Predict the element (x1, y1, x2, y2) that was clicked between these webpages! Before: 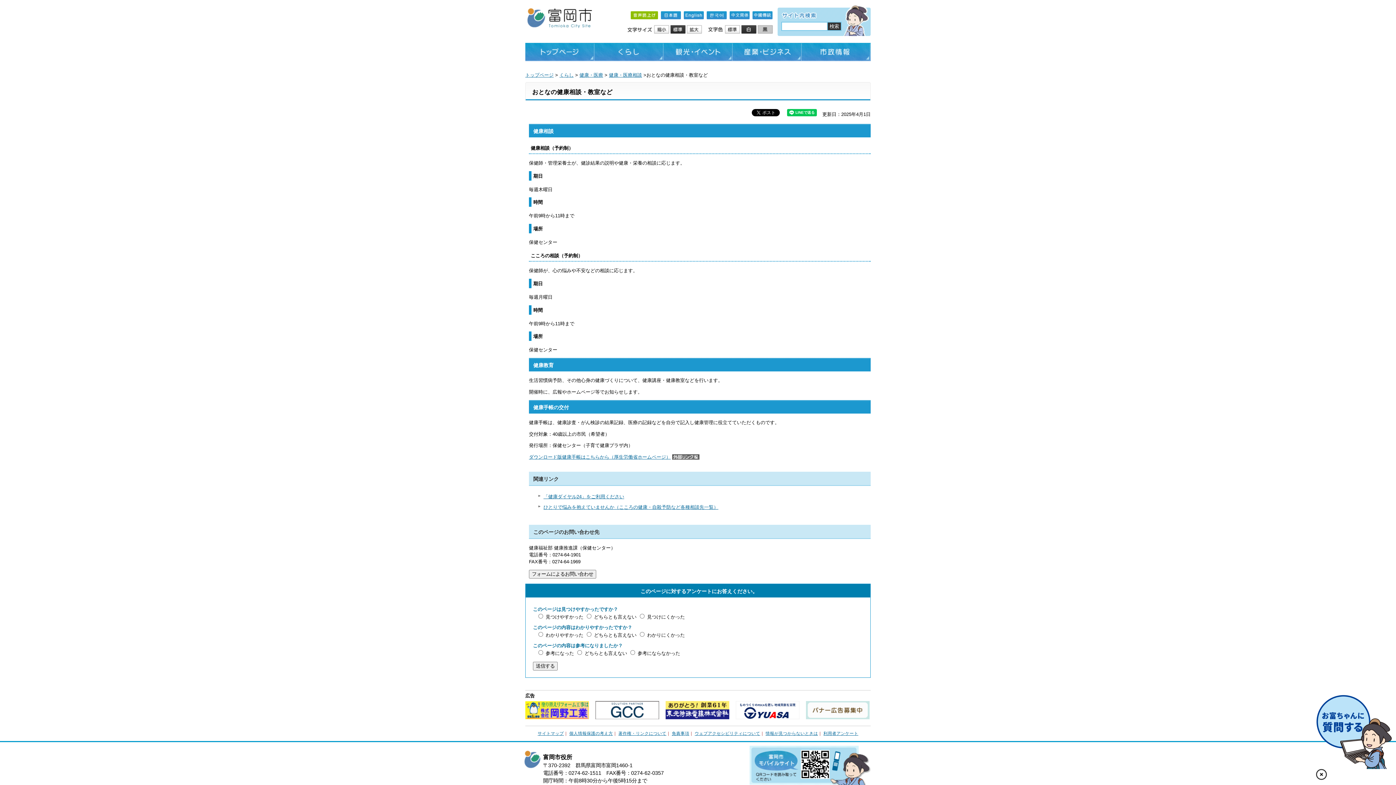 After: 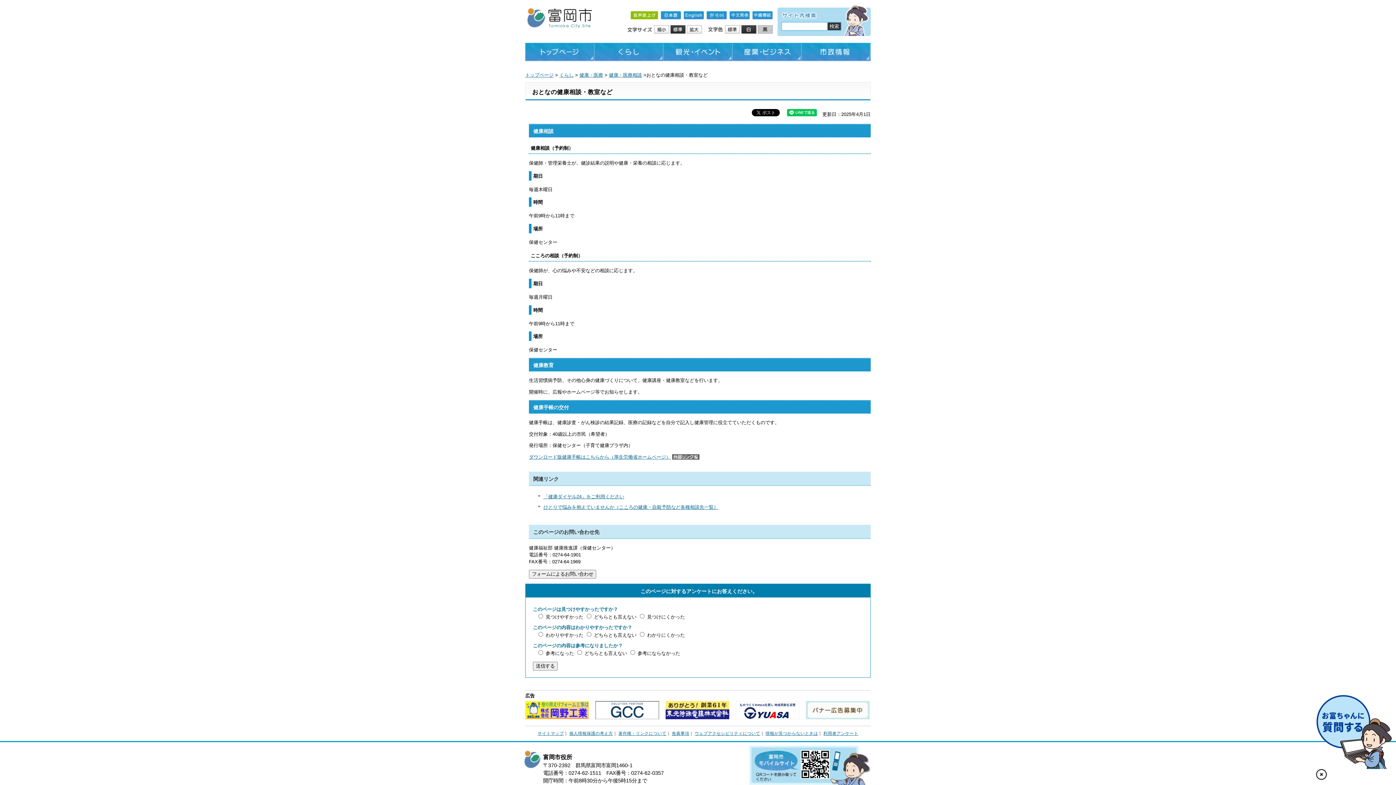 Action: label: 標準配色 bbox: (725, 25, 741, 34)